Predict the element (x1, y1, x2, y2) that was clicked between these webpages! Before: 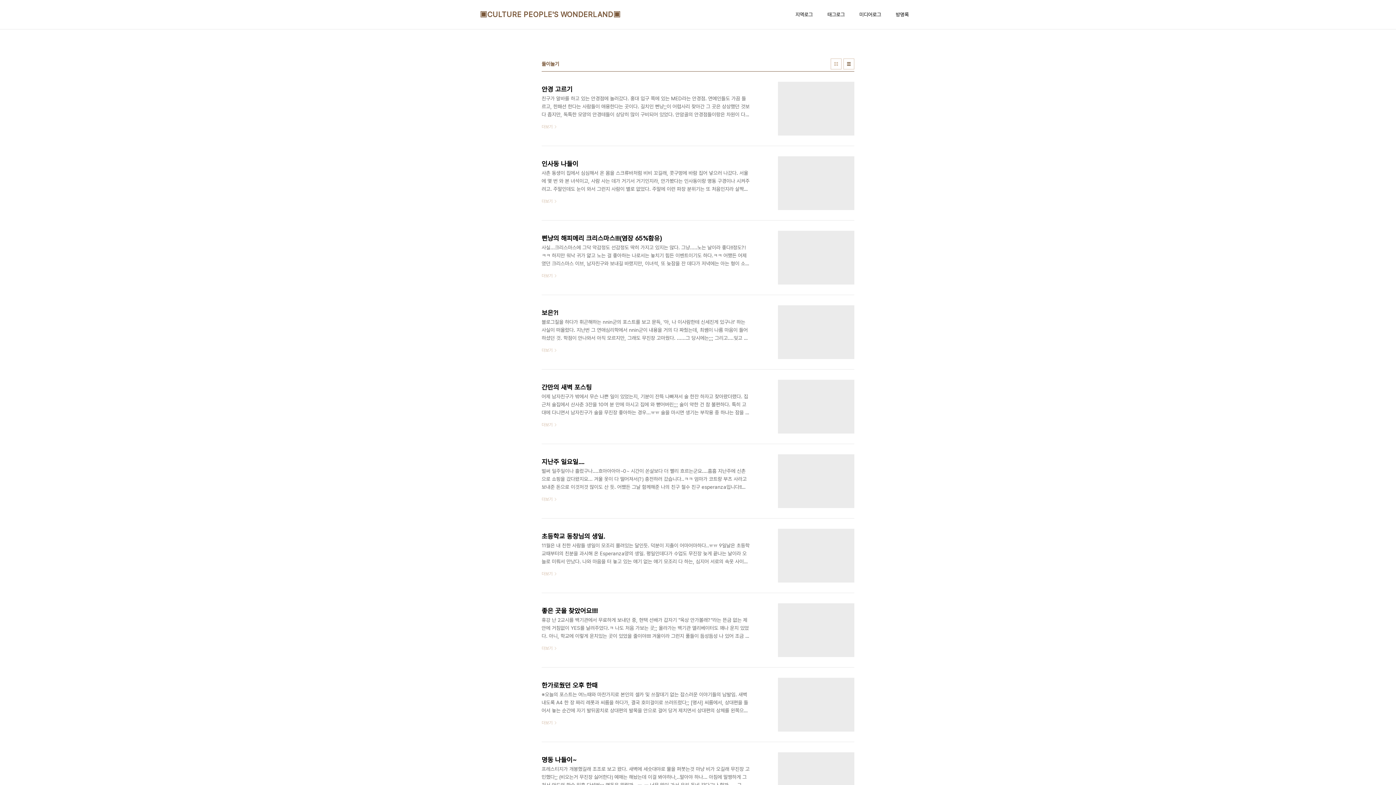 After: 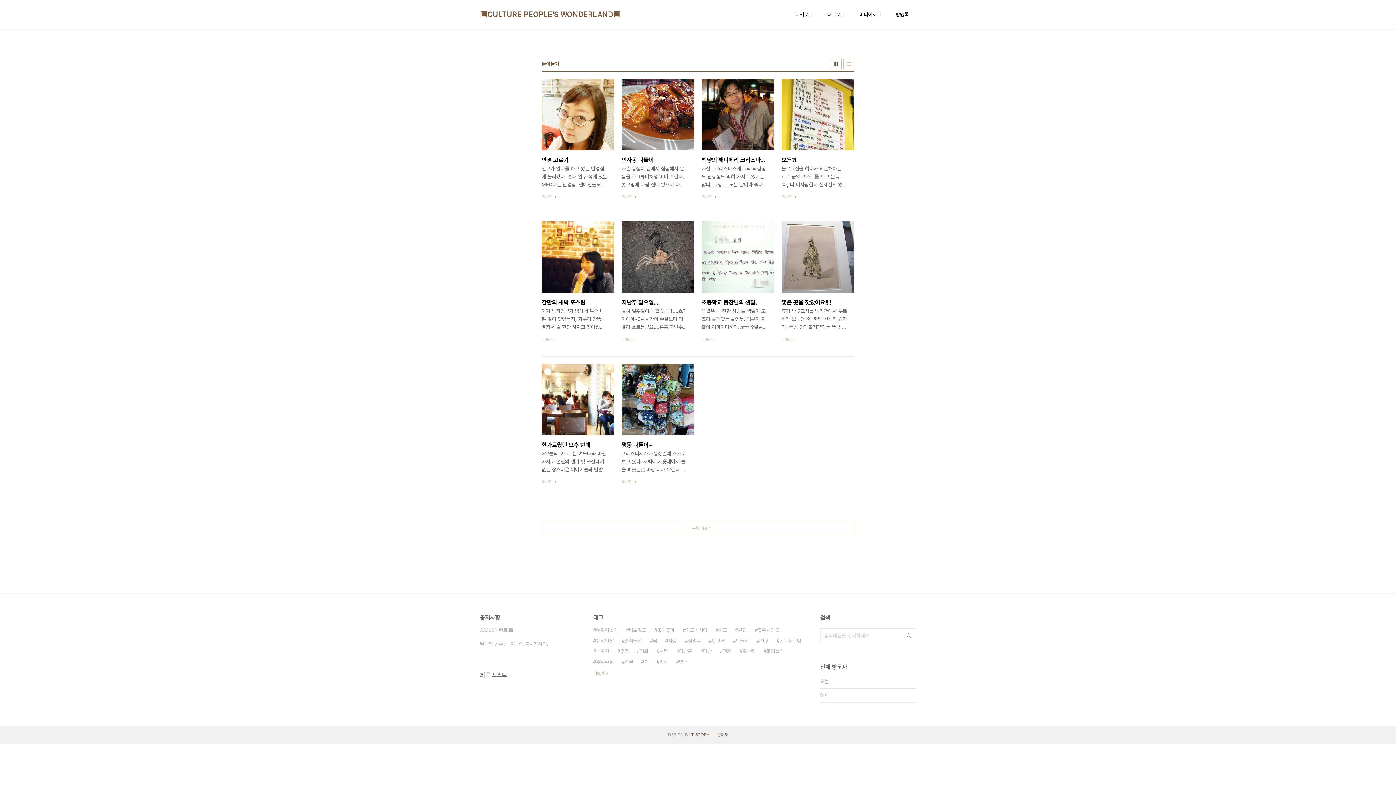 Action: label: 썸네일형 bbox: (830, 58, 841, 69)